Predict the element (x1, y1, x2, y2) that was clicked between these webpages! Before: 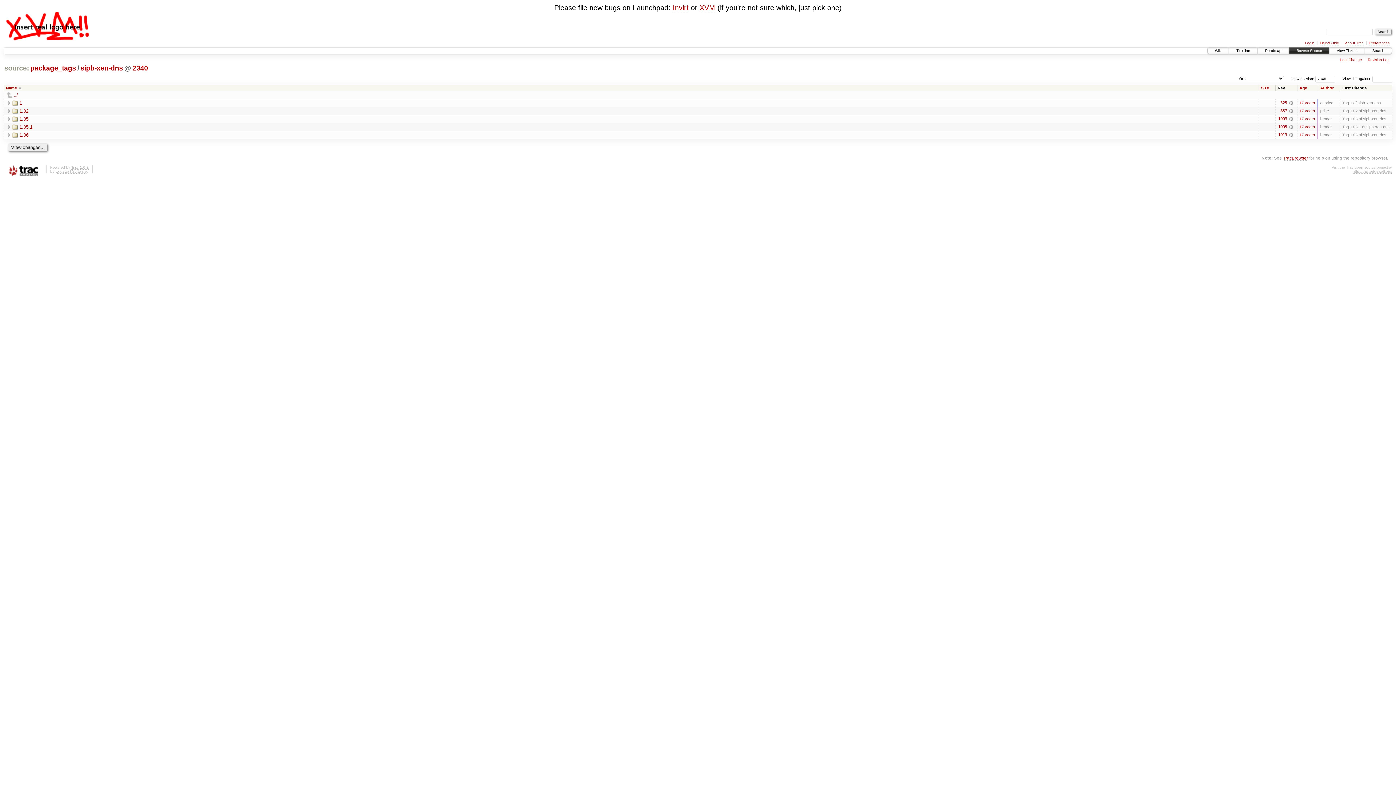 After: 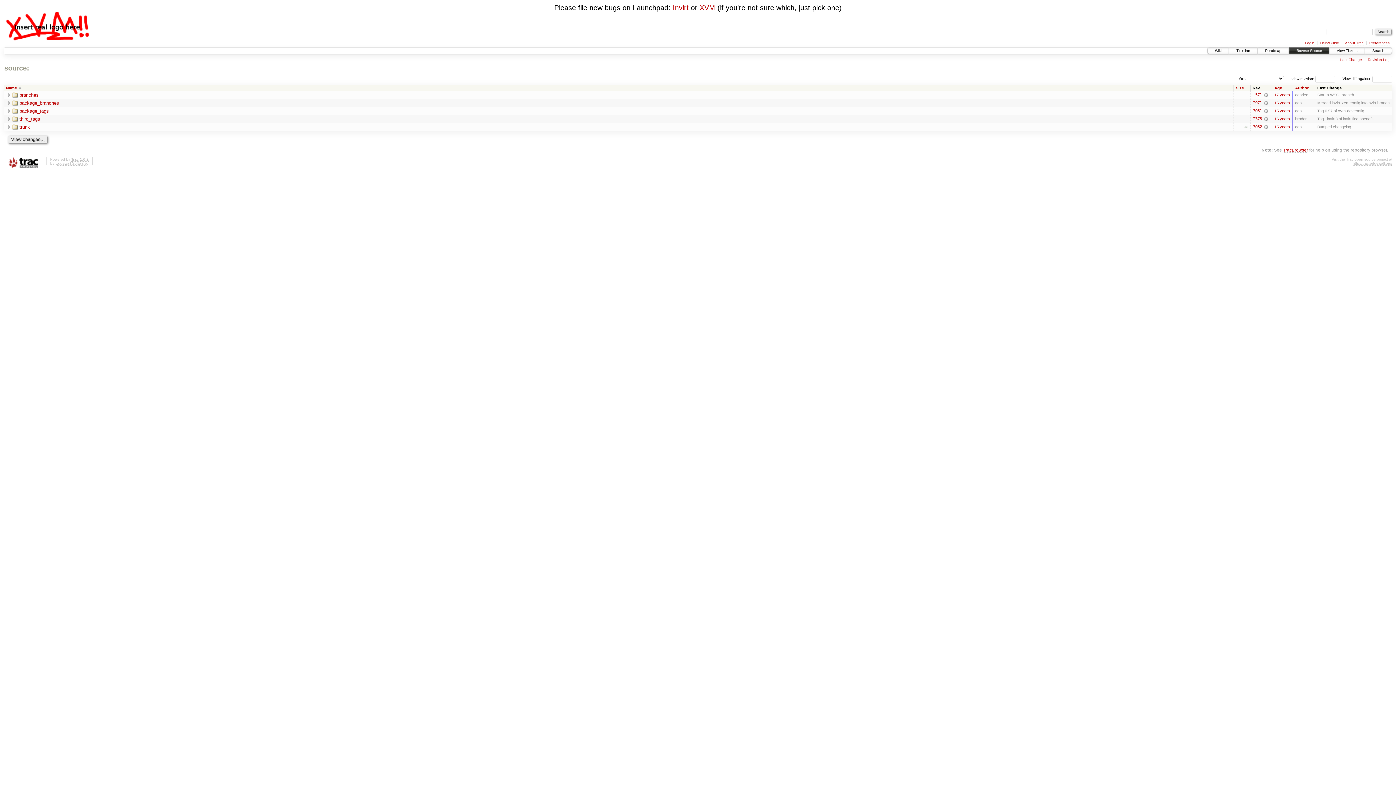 Action: bbox: (1289, 47, 1329, 53) label: Browse Source